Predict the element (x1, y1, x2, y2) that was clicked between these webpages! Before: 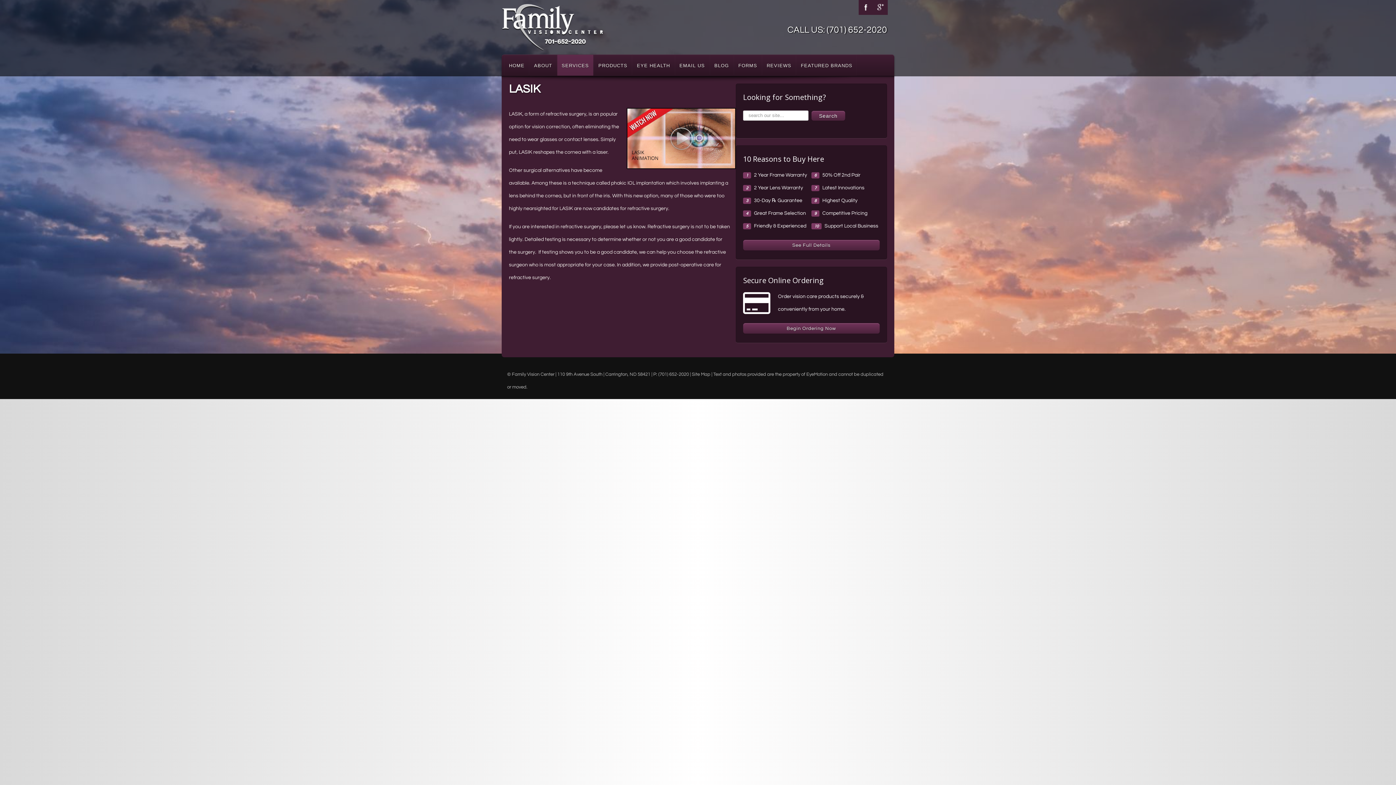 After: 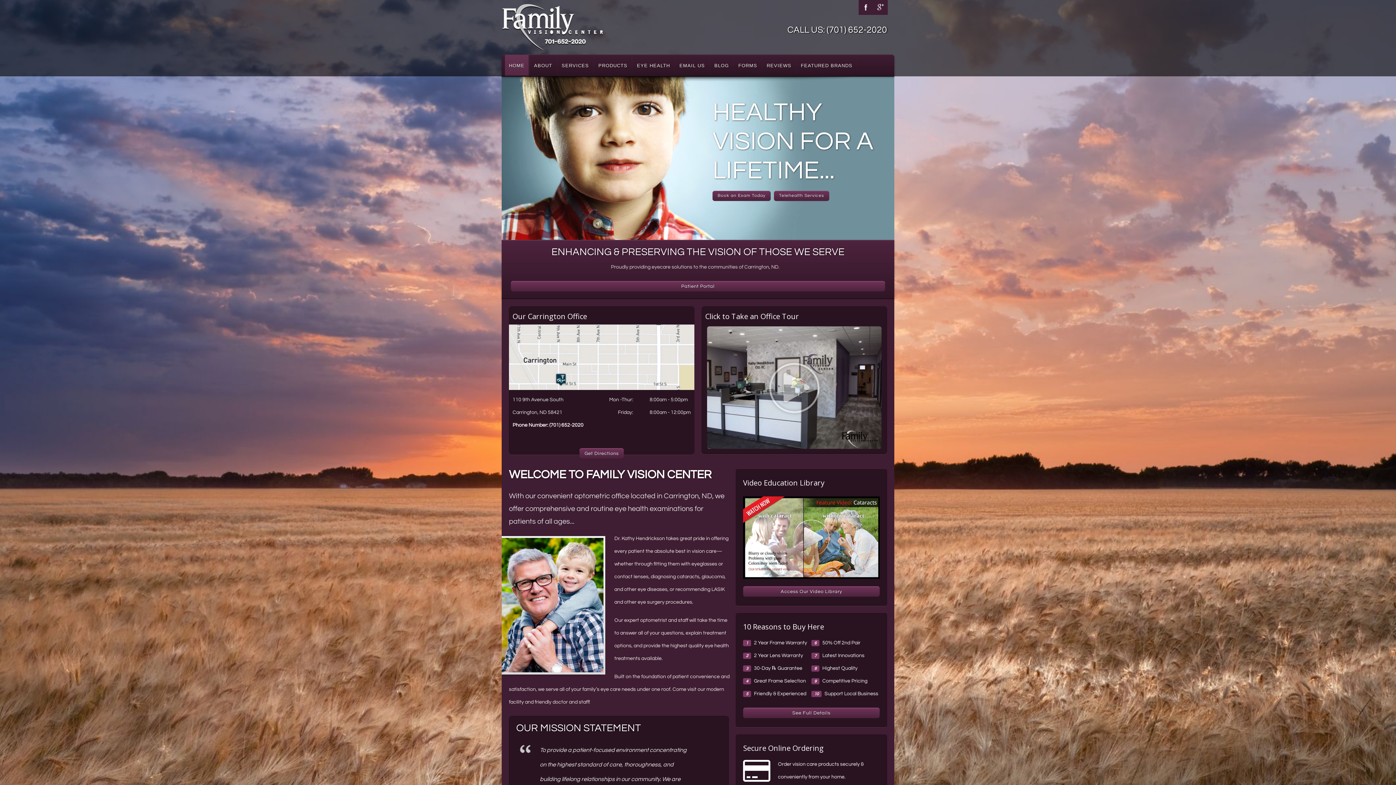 Action: bbox: (501, 3, 603, 50)